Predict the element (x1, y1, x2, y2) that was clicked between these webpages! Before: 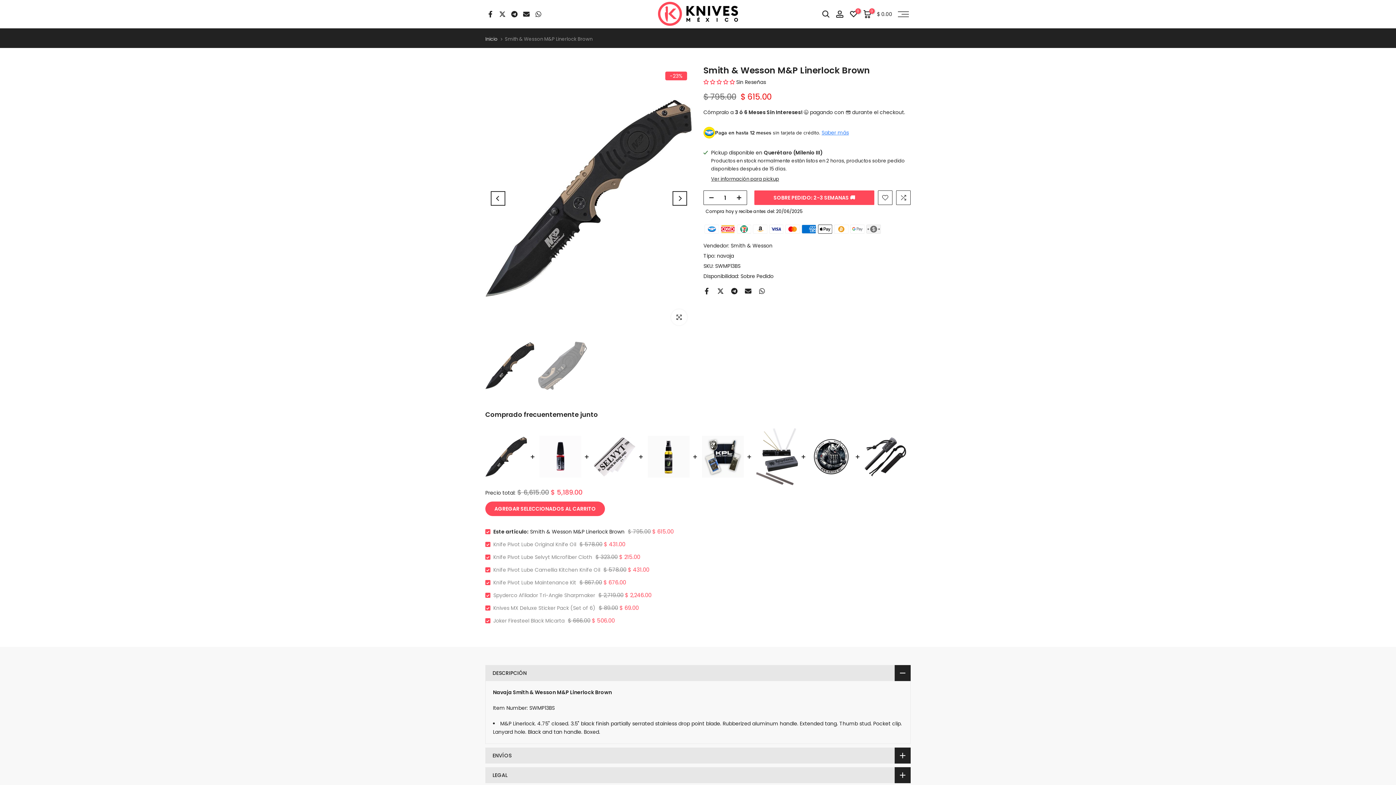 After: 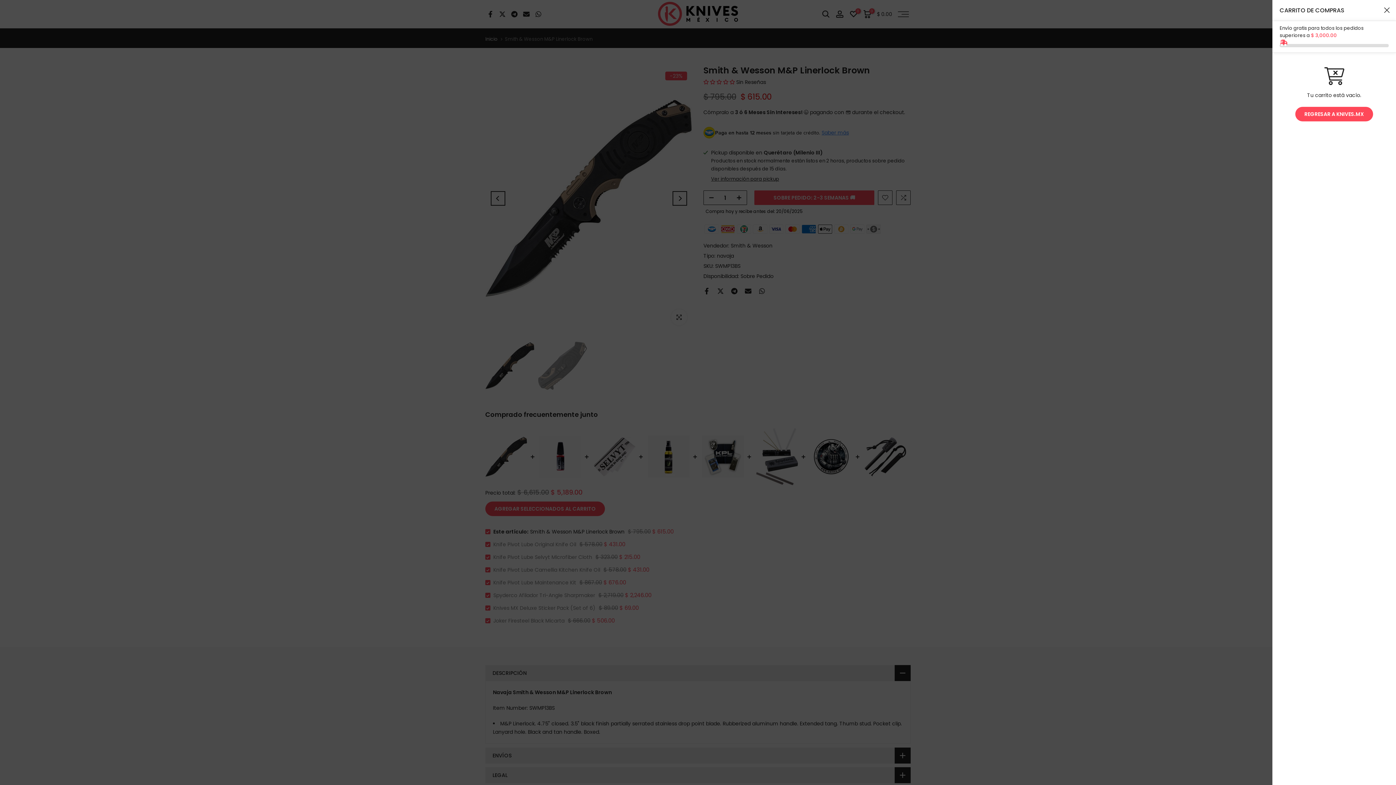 Action: label: 0
$ 0.00 bbox: (863, 10, 892, 18)